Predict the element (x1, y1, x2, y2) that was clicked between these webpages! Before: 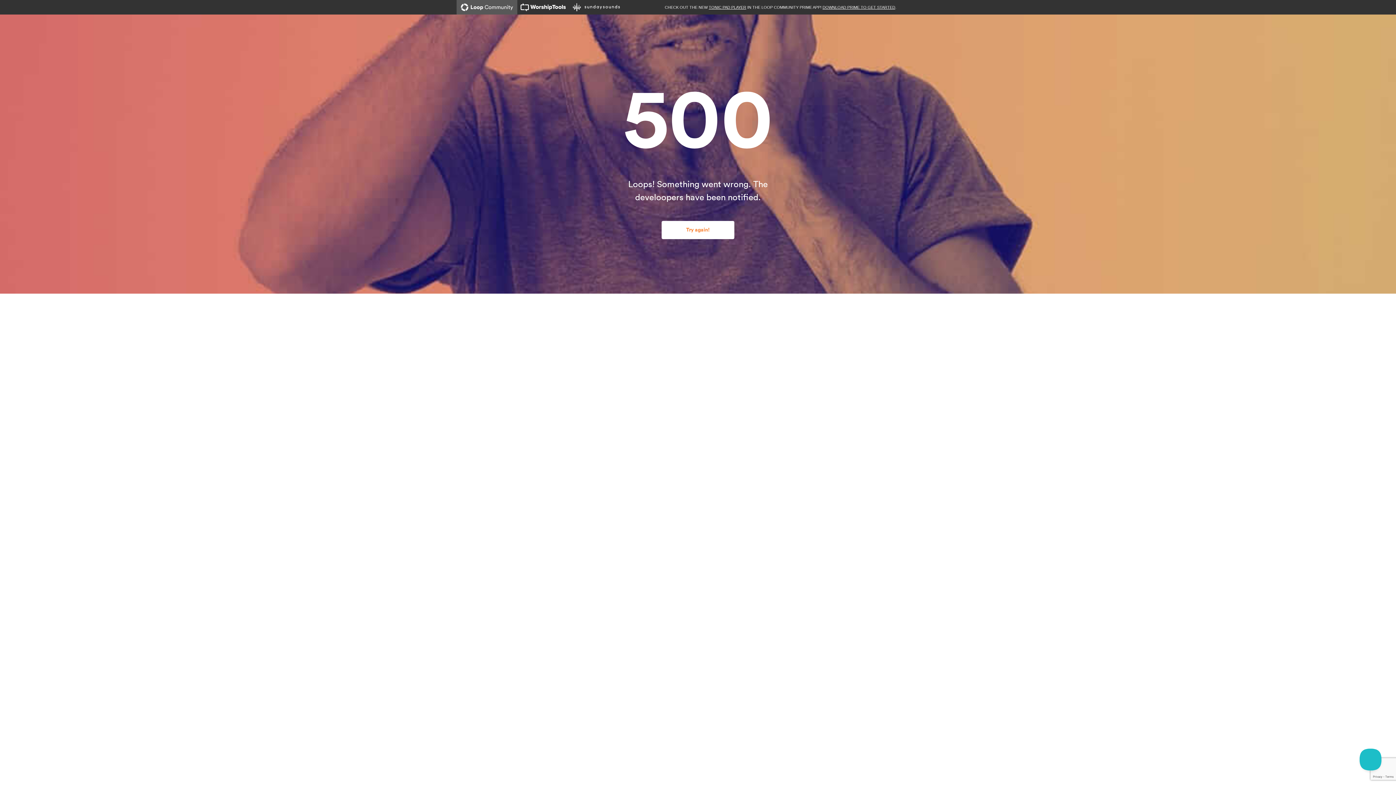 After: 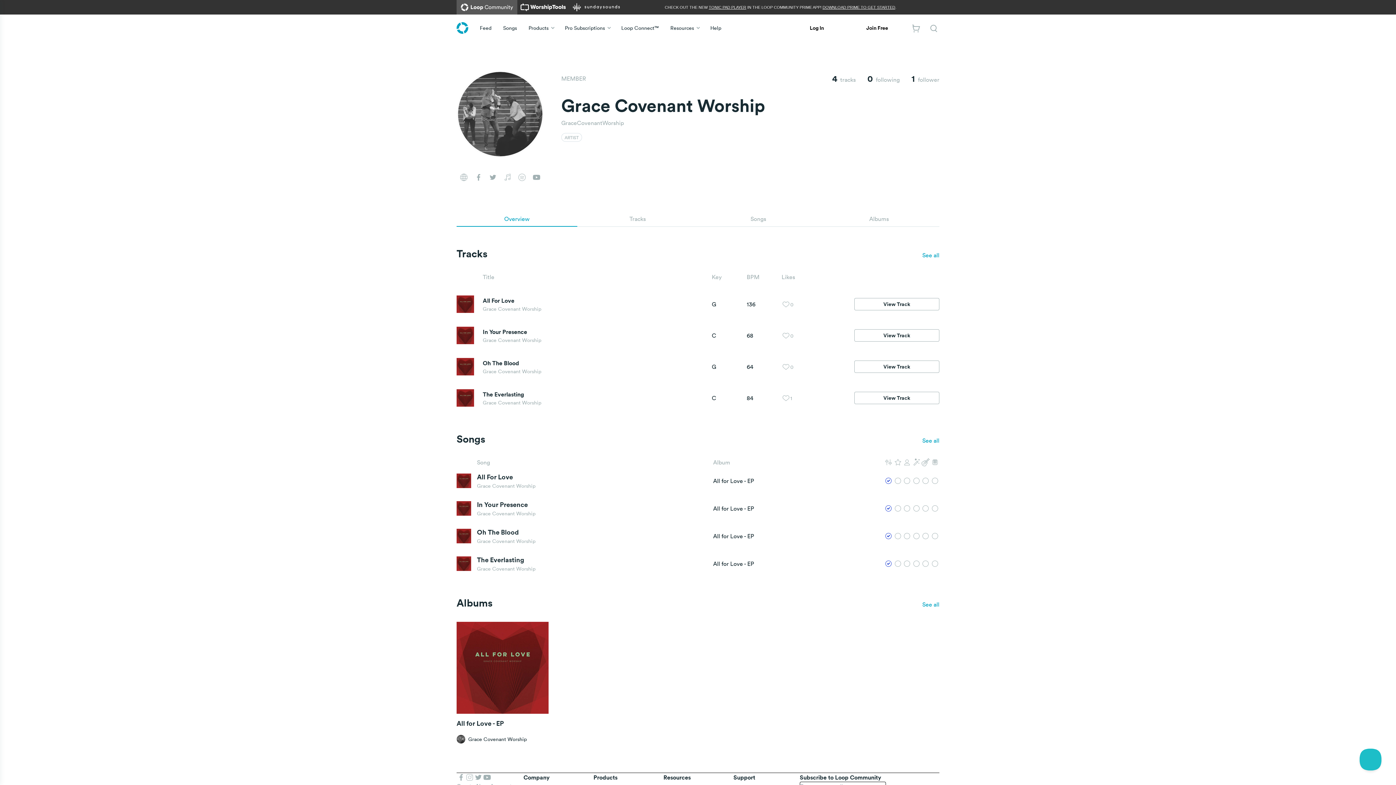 Action: bbox: (661, 221, 734, 239) label: Try again!